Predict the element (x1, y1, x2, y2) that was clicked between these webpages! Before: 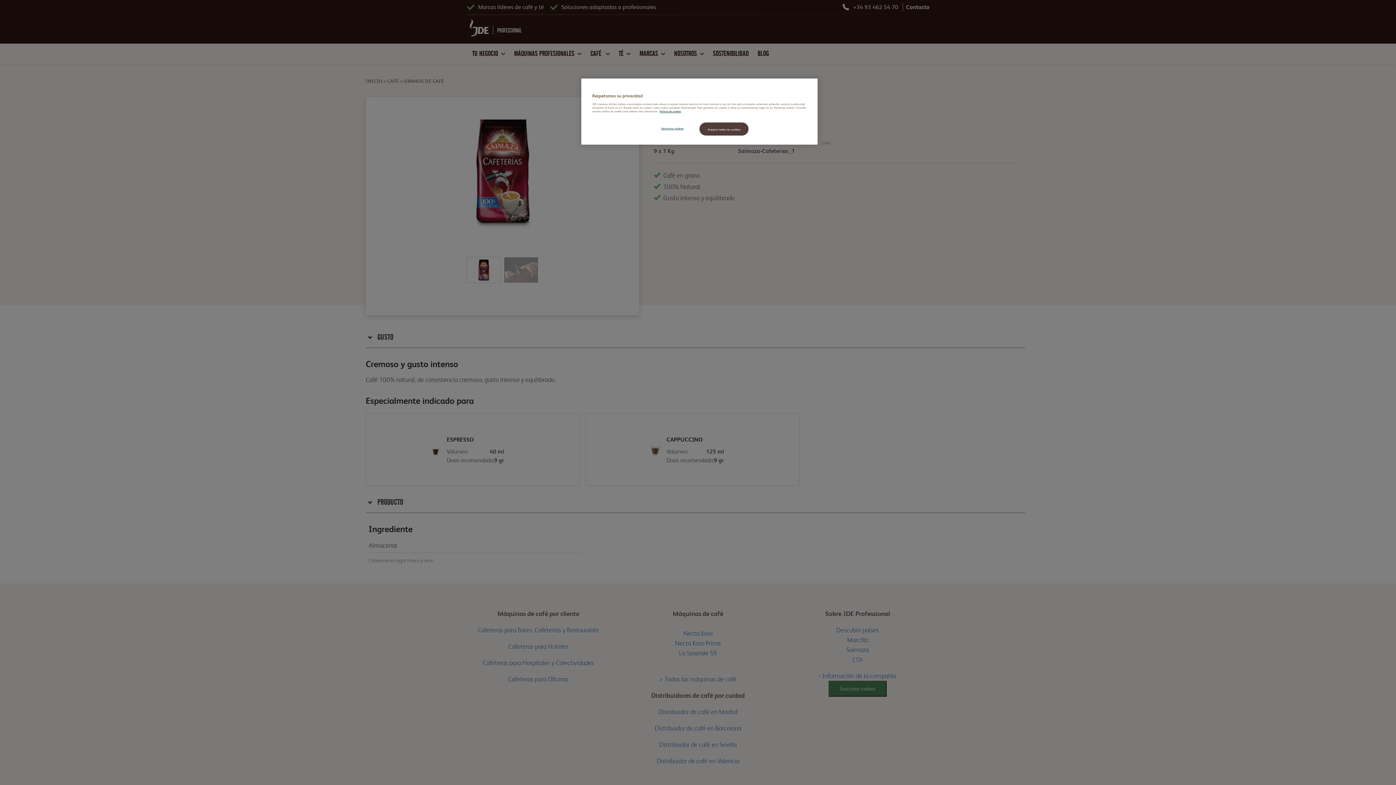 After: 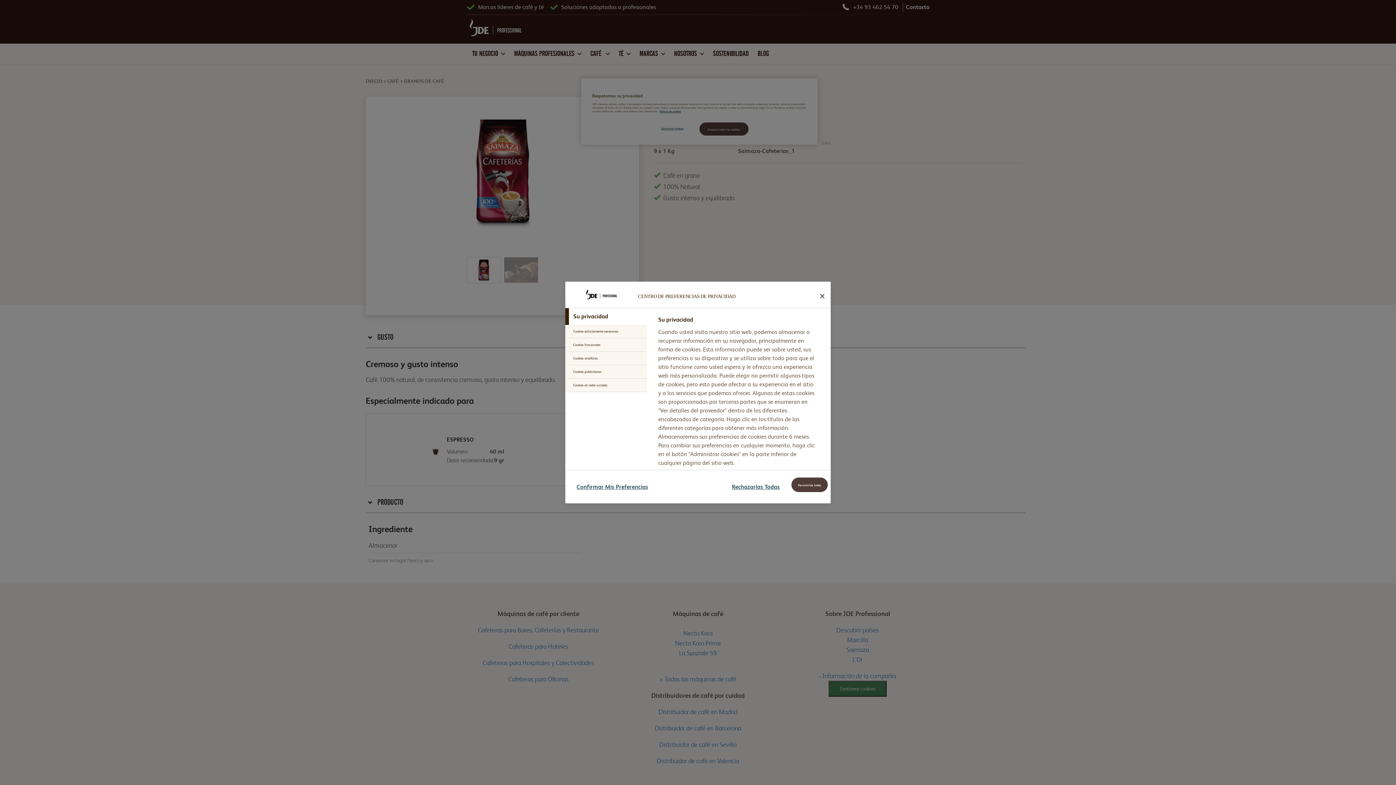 Action: bbox: (648, 122, 697, 134) label: Gestionar cookies